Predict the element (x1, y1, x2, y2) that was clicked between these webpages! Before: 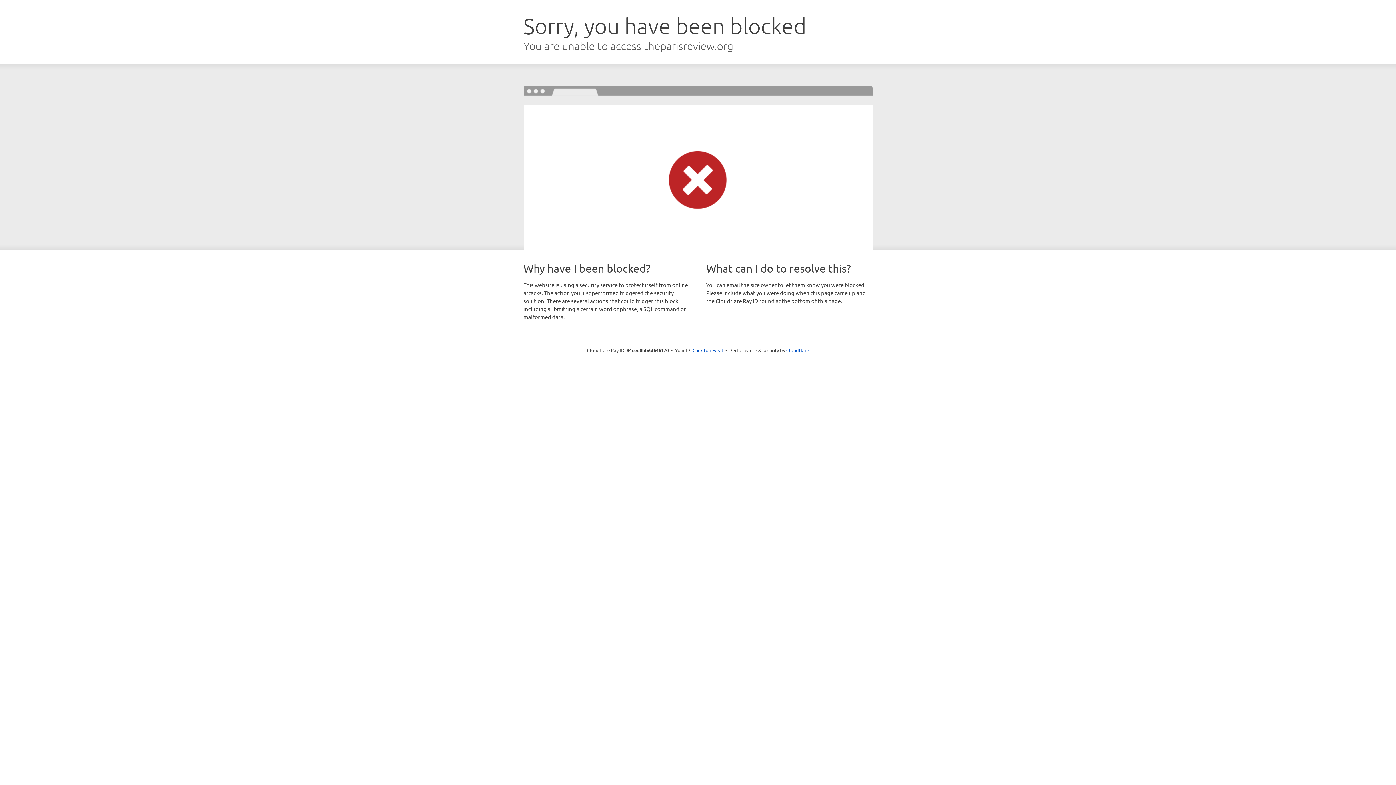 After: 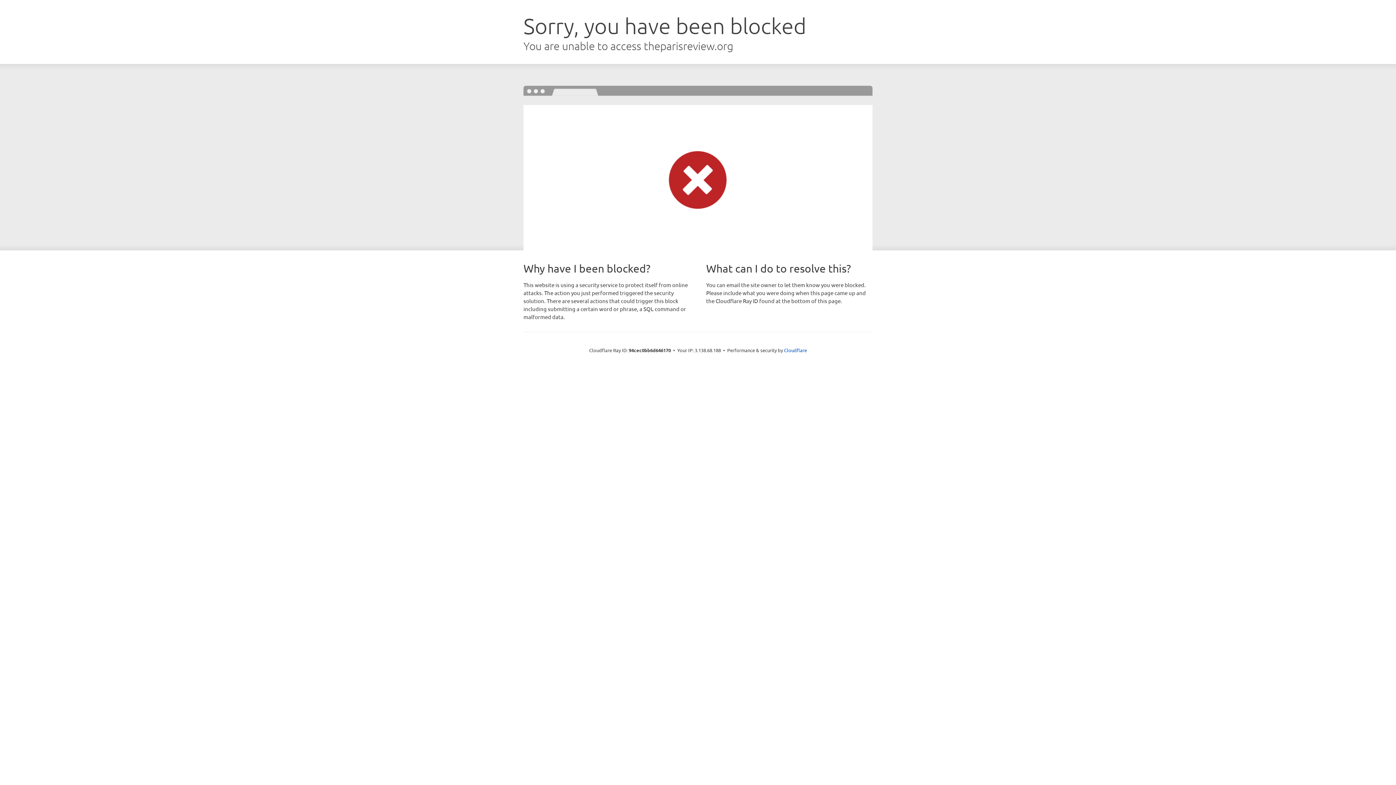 Action: bbox: (692, 346, 723, 353) label: Click to reveal